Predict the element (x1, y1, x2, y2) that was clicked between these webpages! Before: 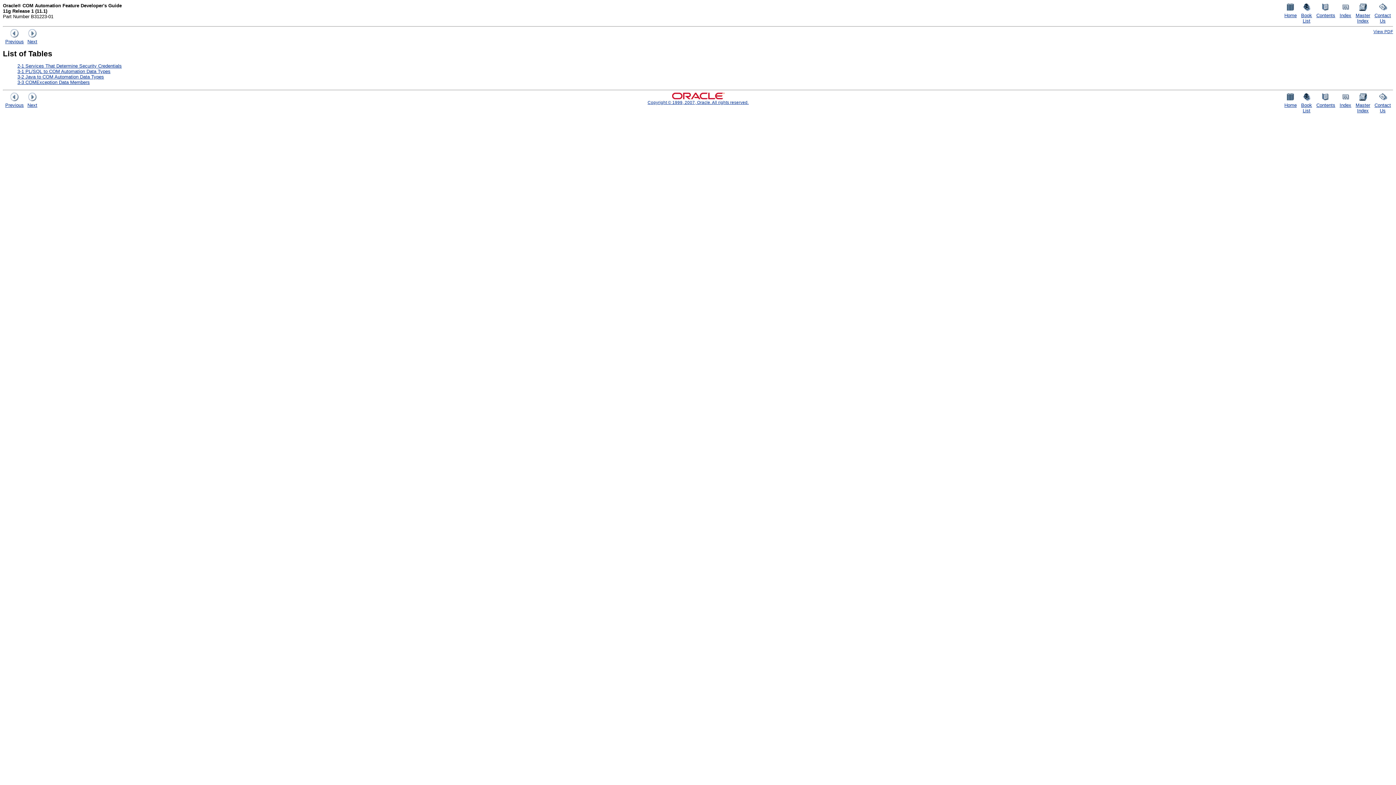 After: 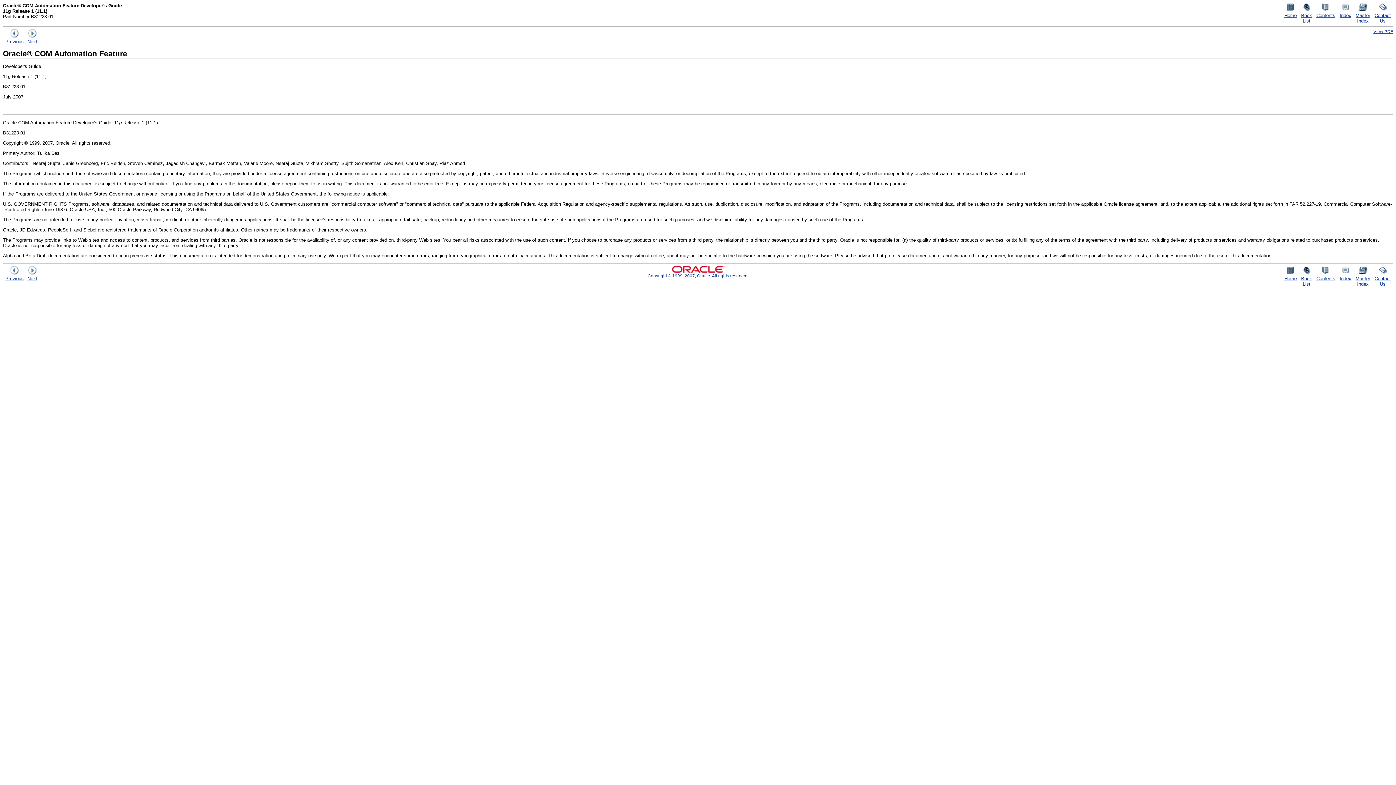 Action: label: 
Next bbox: (27, 33, 37, 44)